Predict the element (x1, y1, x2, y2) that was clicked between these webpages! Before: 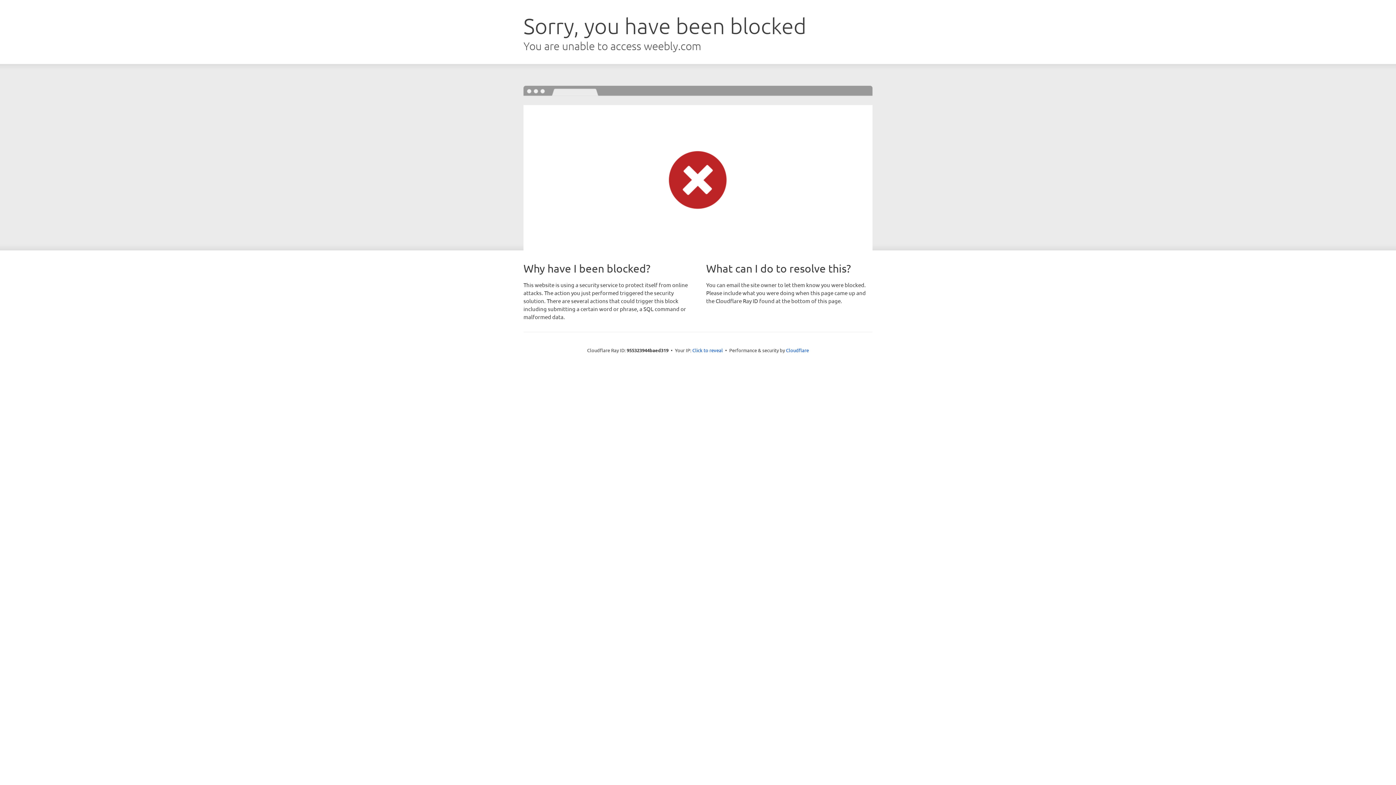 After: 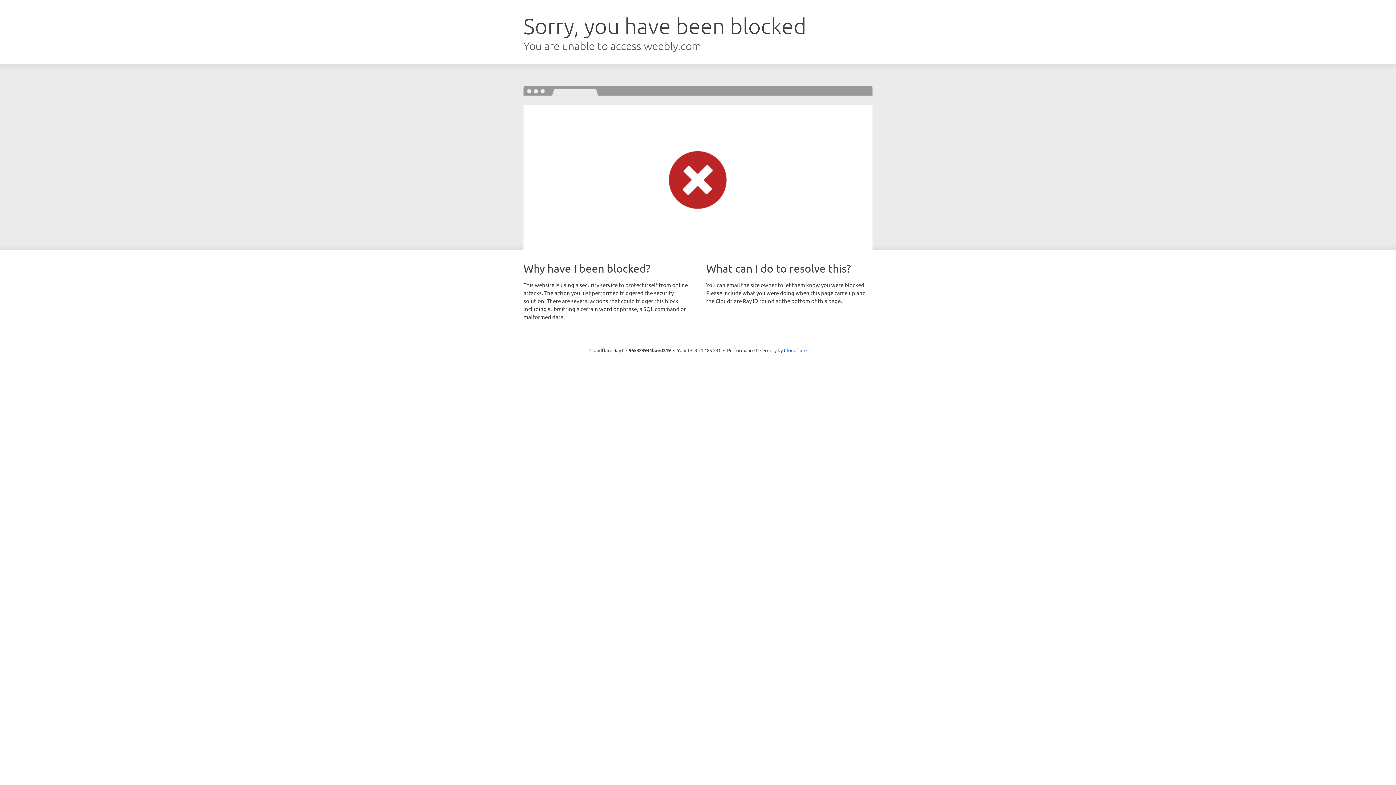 Action: label: Click to reveal bbox: (692, 346, 723, 353)